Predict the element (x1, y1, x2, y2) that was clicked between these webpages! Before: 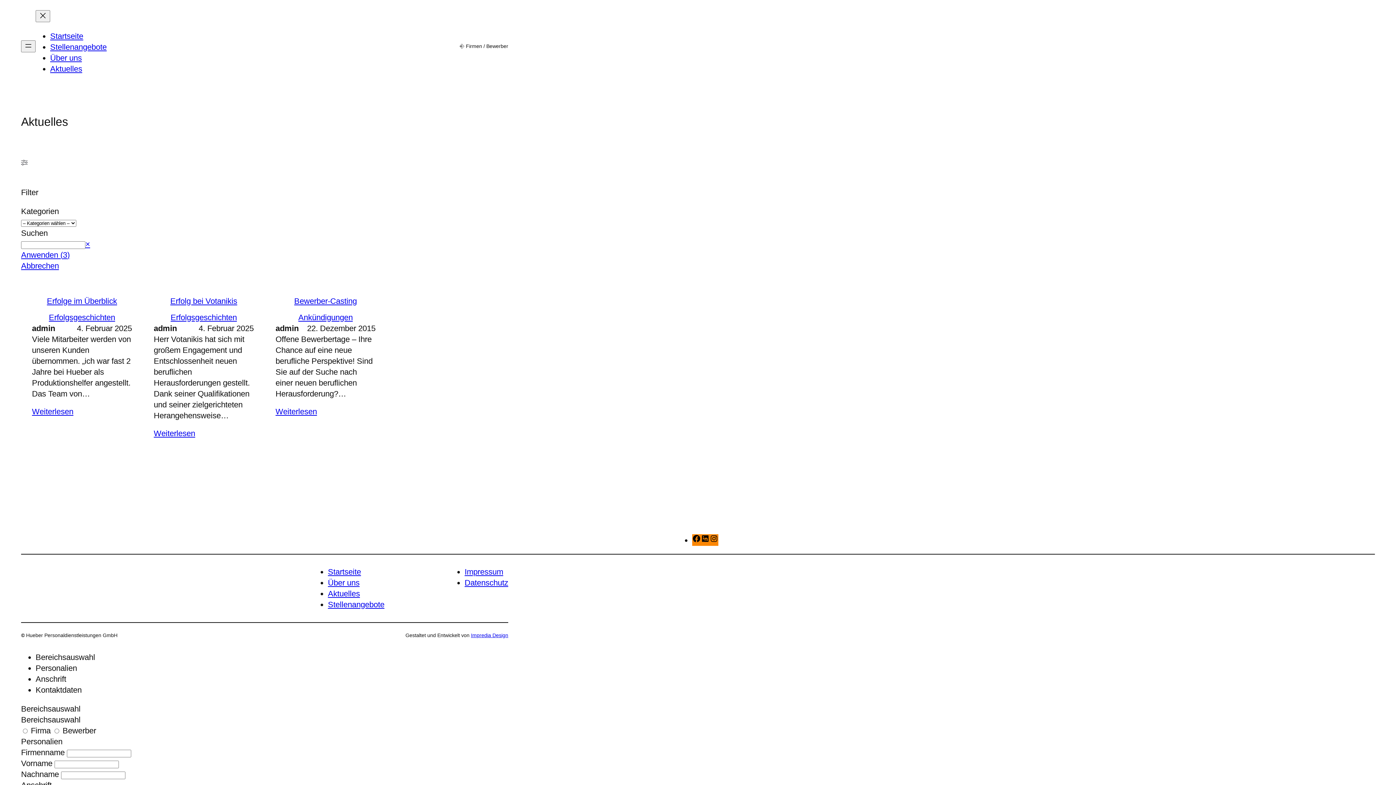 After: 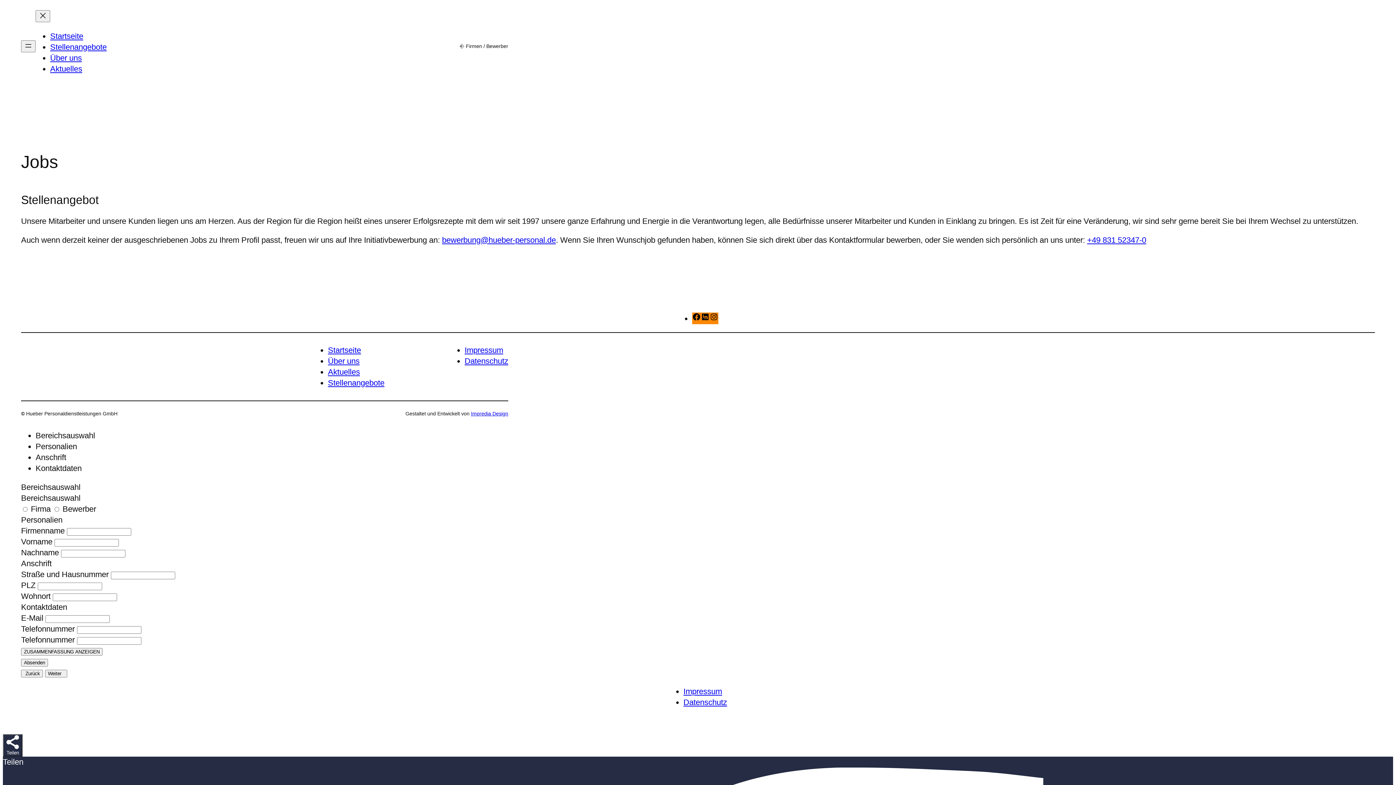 Action: bbox: (50, 42, 106, 51) label: Stellenangebote